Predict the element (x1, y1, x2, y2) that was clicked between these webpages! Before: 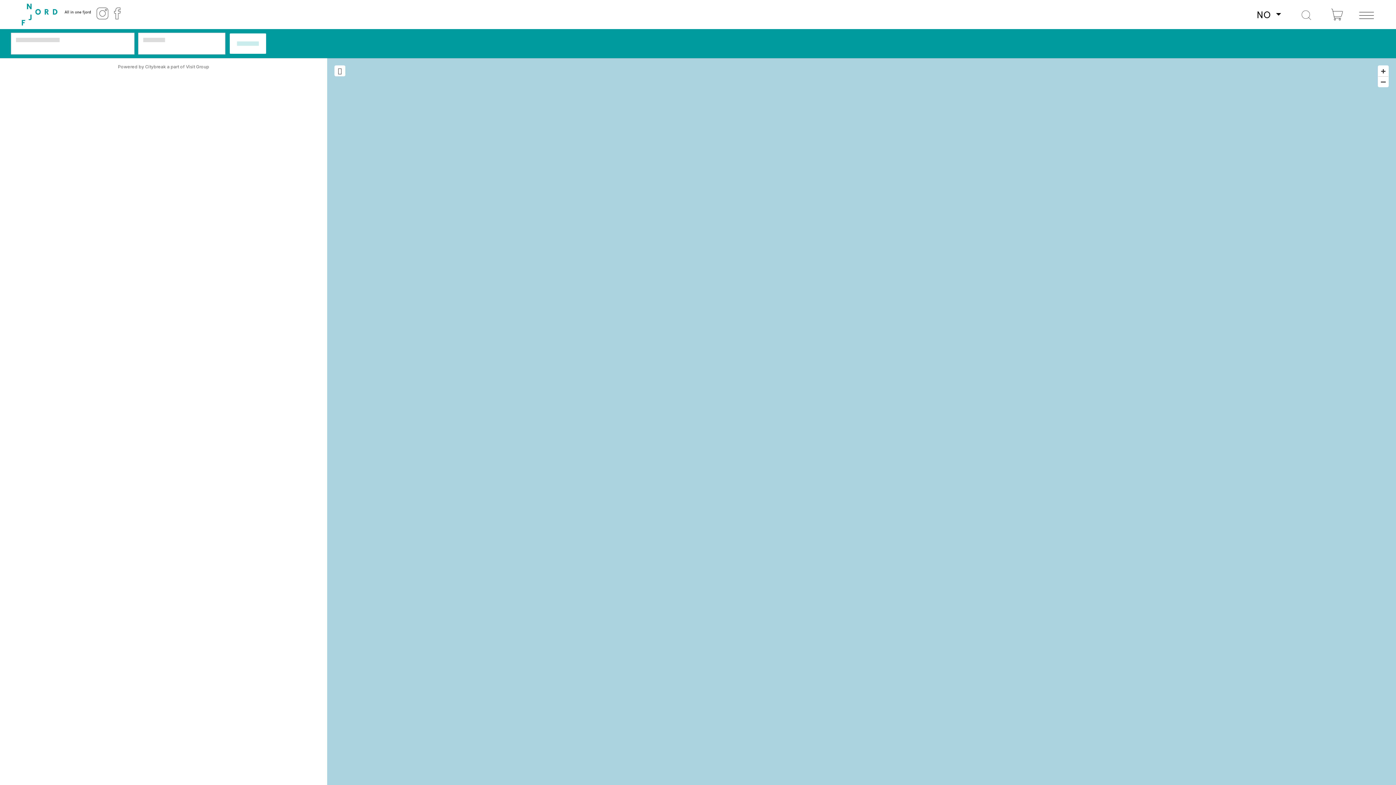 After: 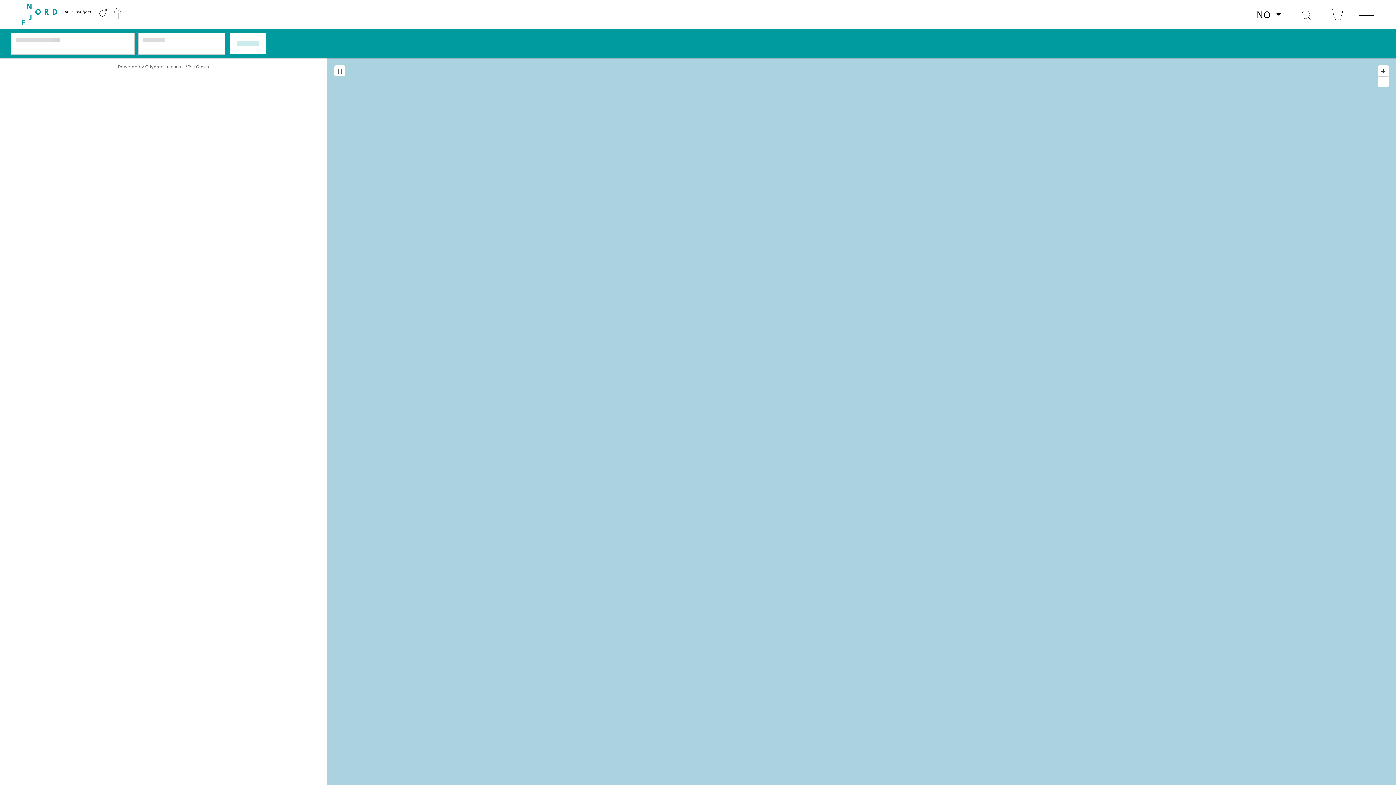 Action: label: Instagram bbox: (96, 9, 108, 21)